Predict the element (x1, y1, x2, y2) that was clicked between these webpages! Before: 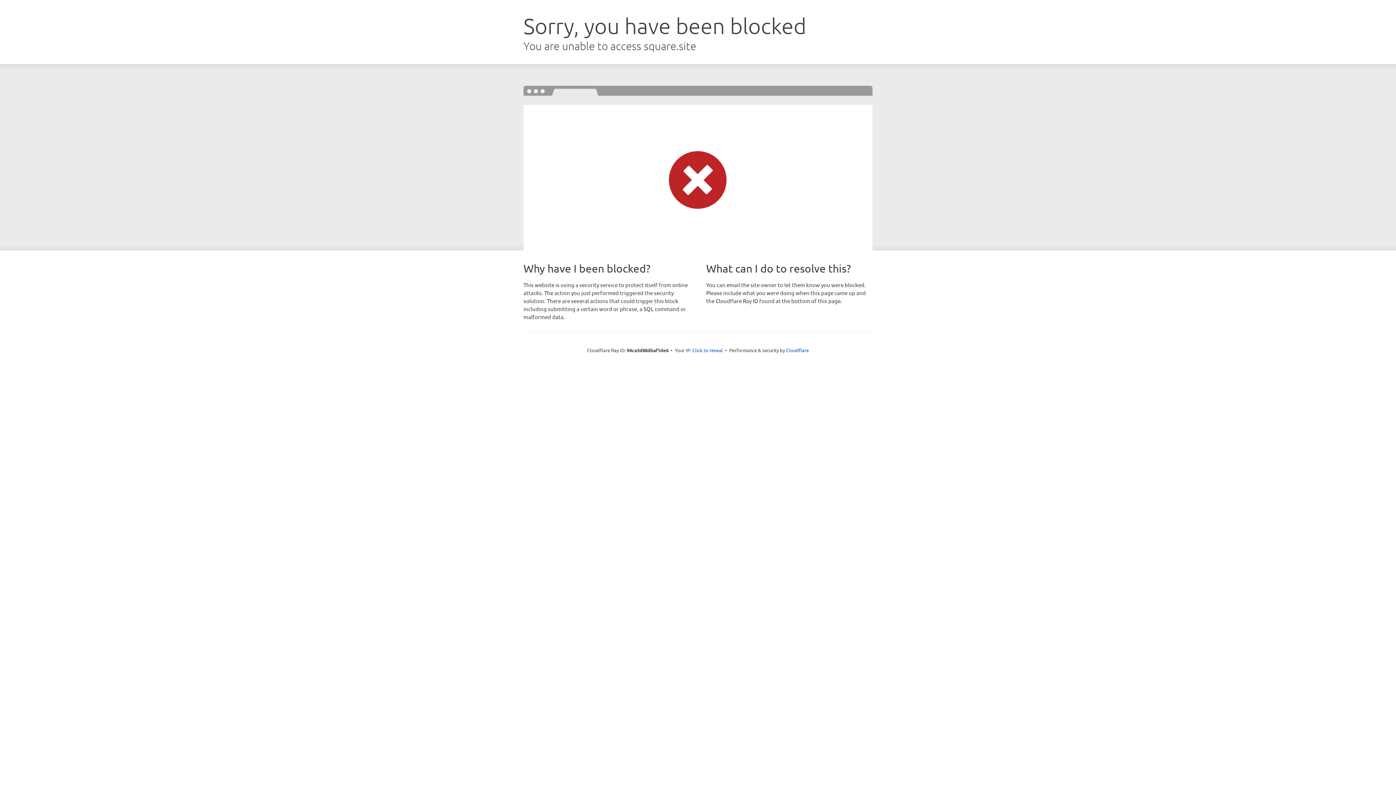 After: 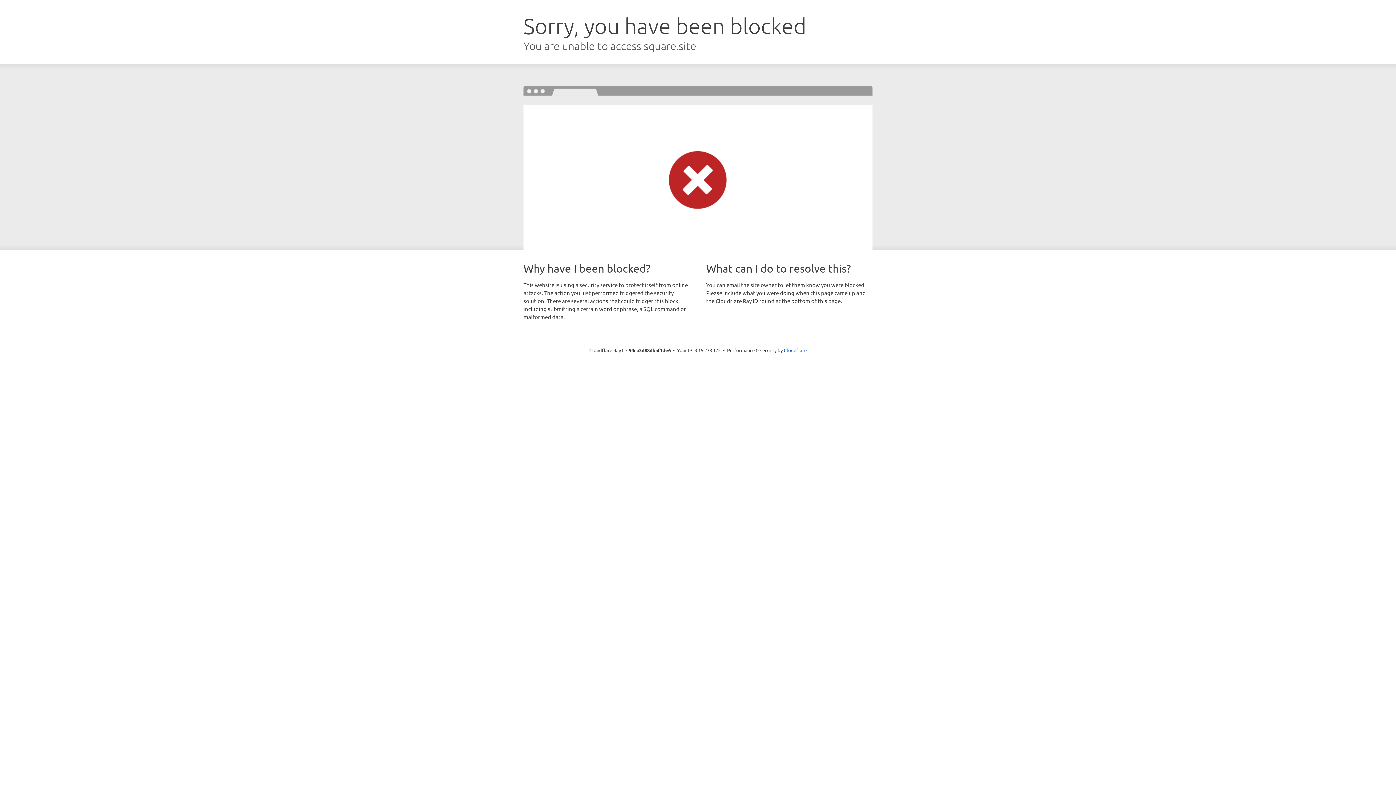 Action: bbox: (692, 346, 723, 353) label: Click to reveal